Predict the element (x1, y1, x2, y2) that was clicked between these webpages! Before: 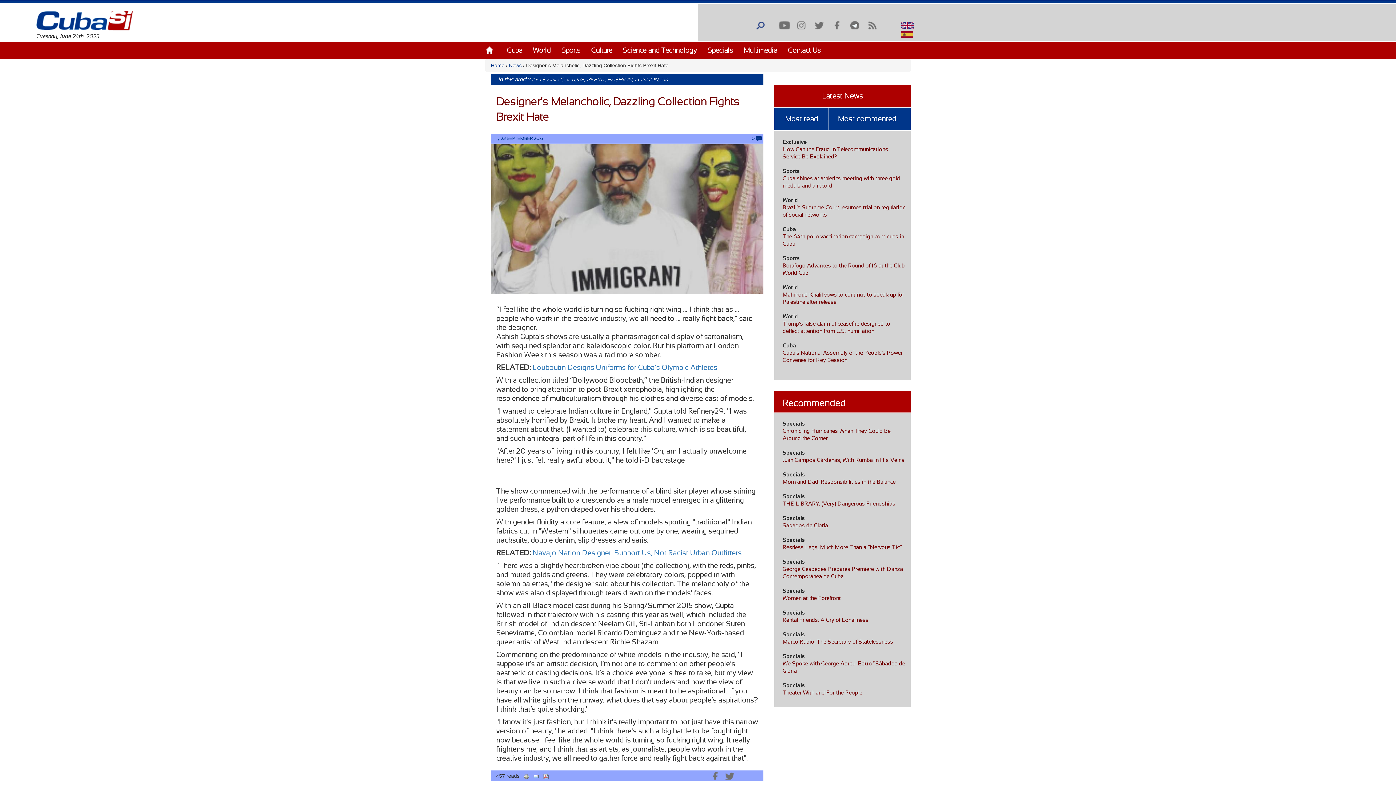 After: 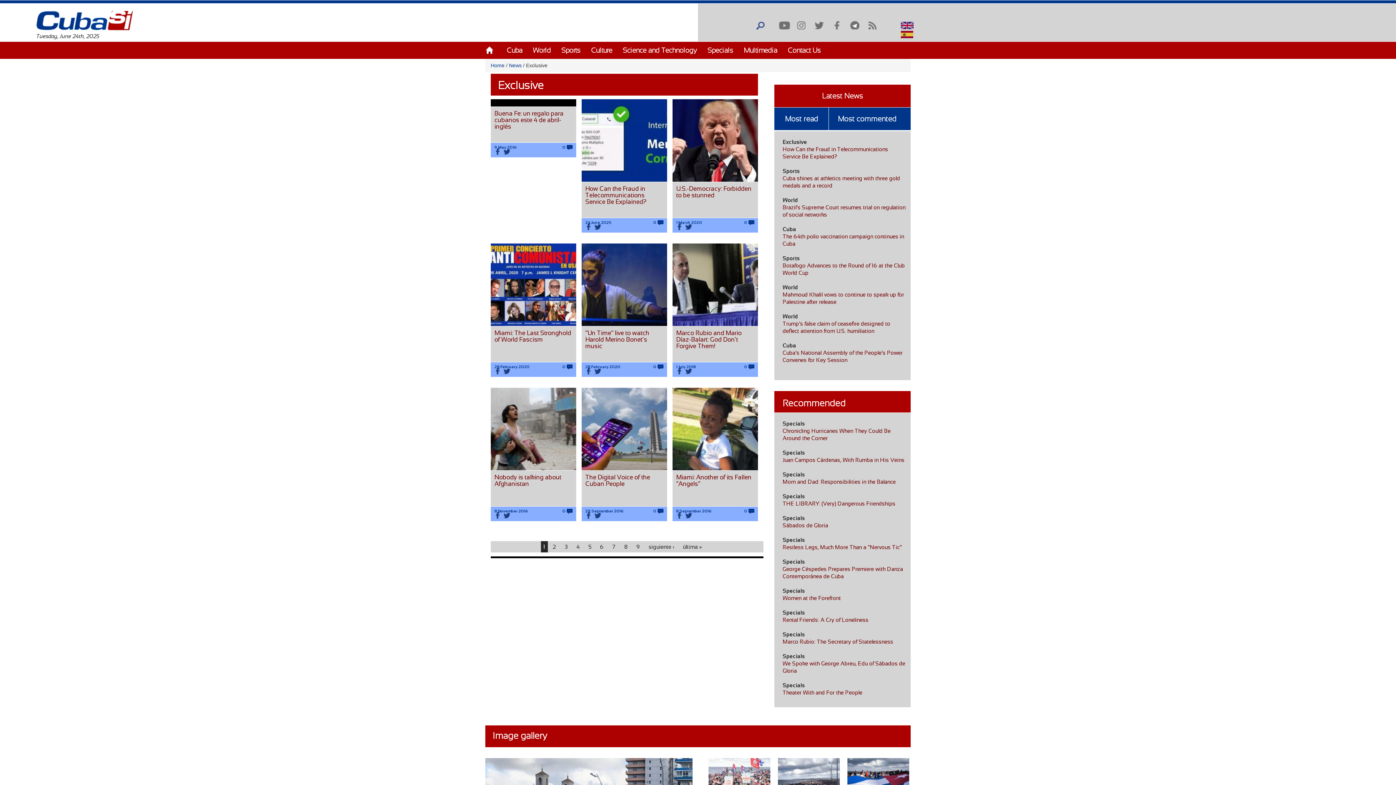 Action: bbox: (782, 138, 807, 145) label: Exclusive